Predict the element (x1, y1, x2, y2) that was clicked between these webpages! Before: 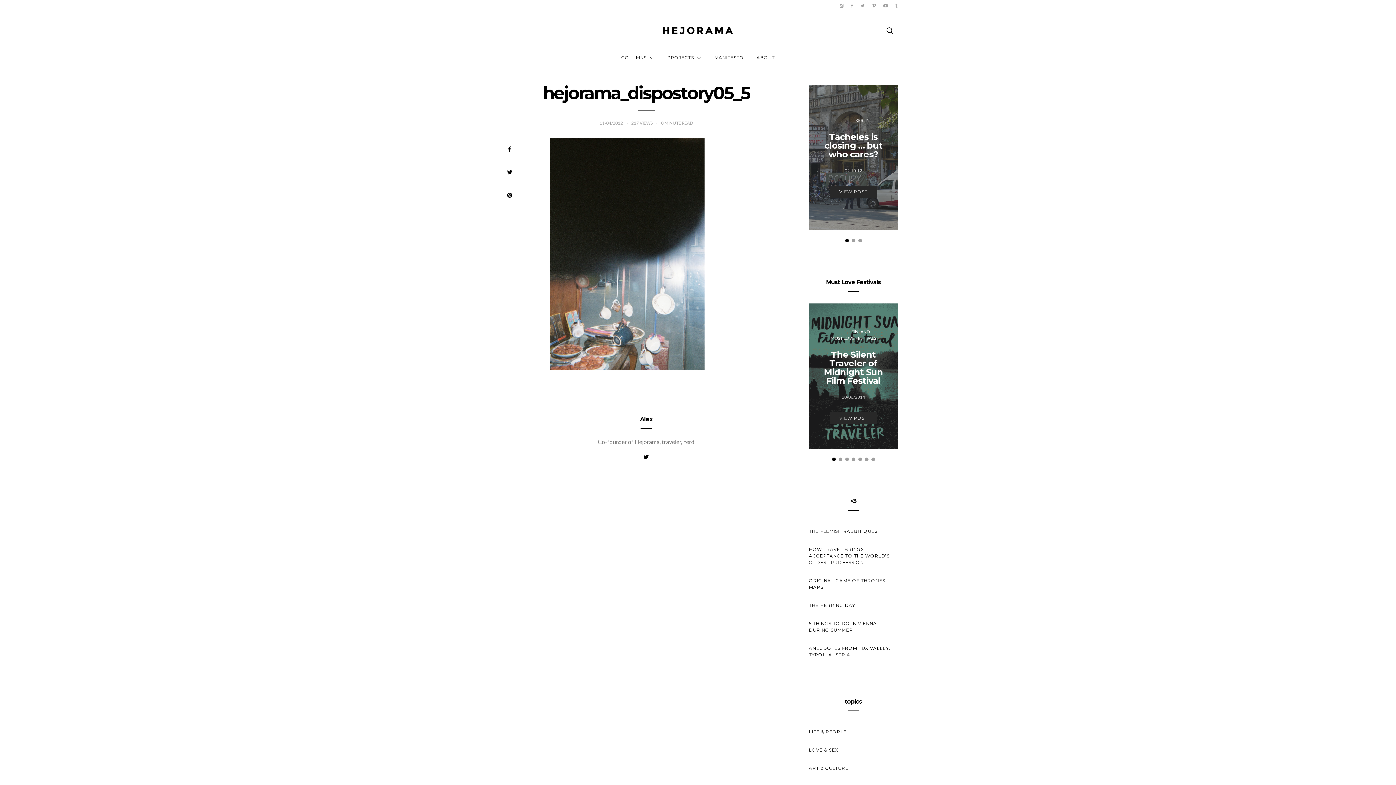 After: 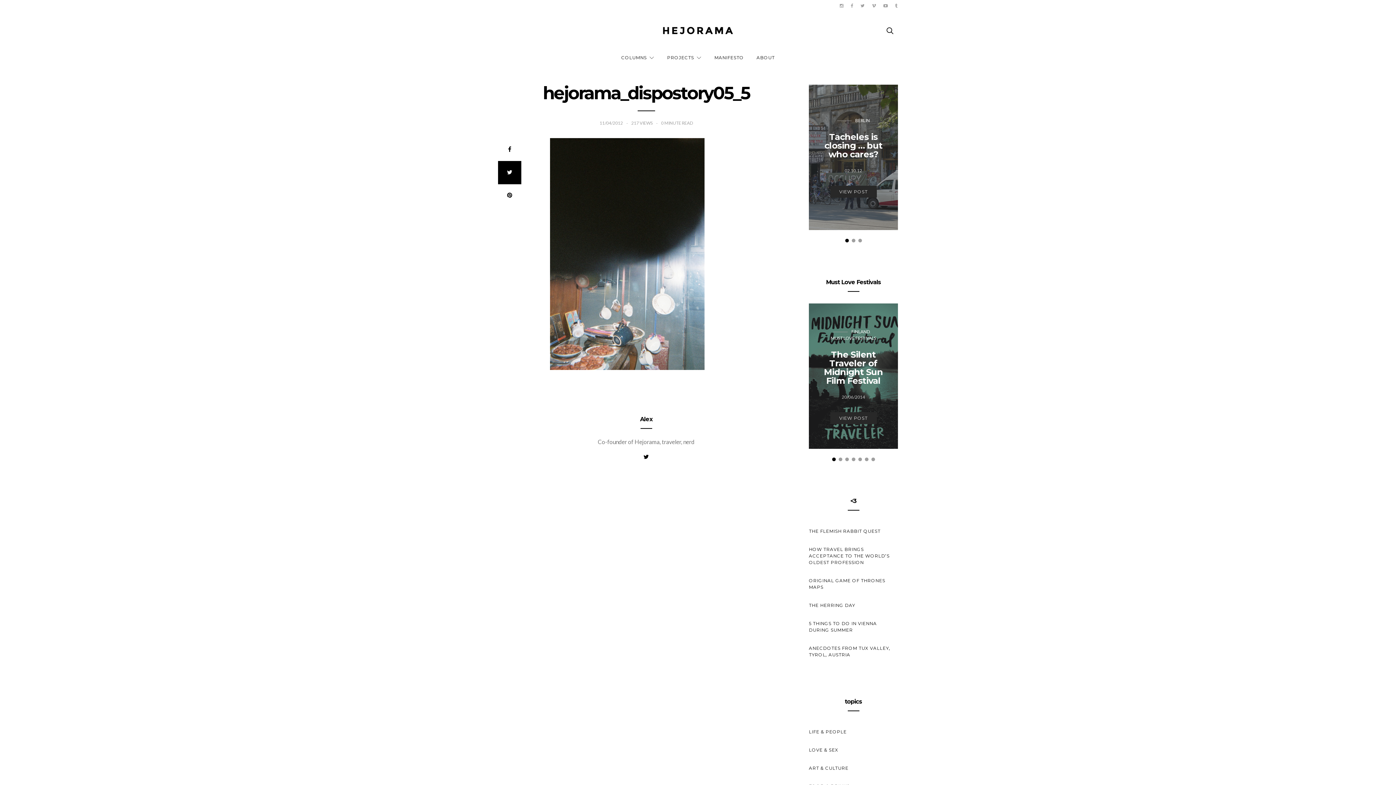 Action: bbox: (498, 161, 521, 184)